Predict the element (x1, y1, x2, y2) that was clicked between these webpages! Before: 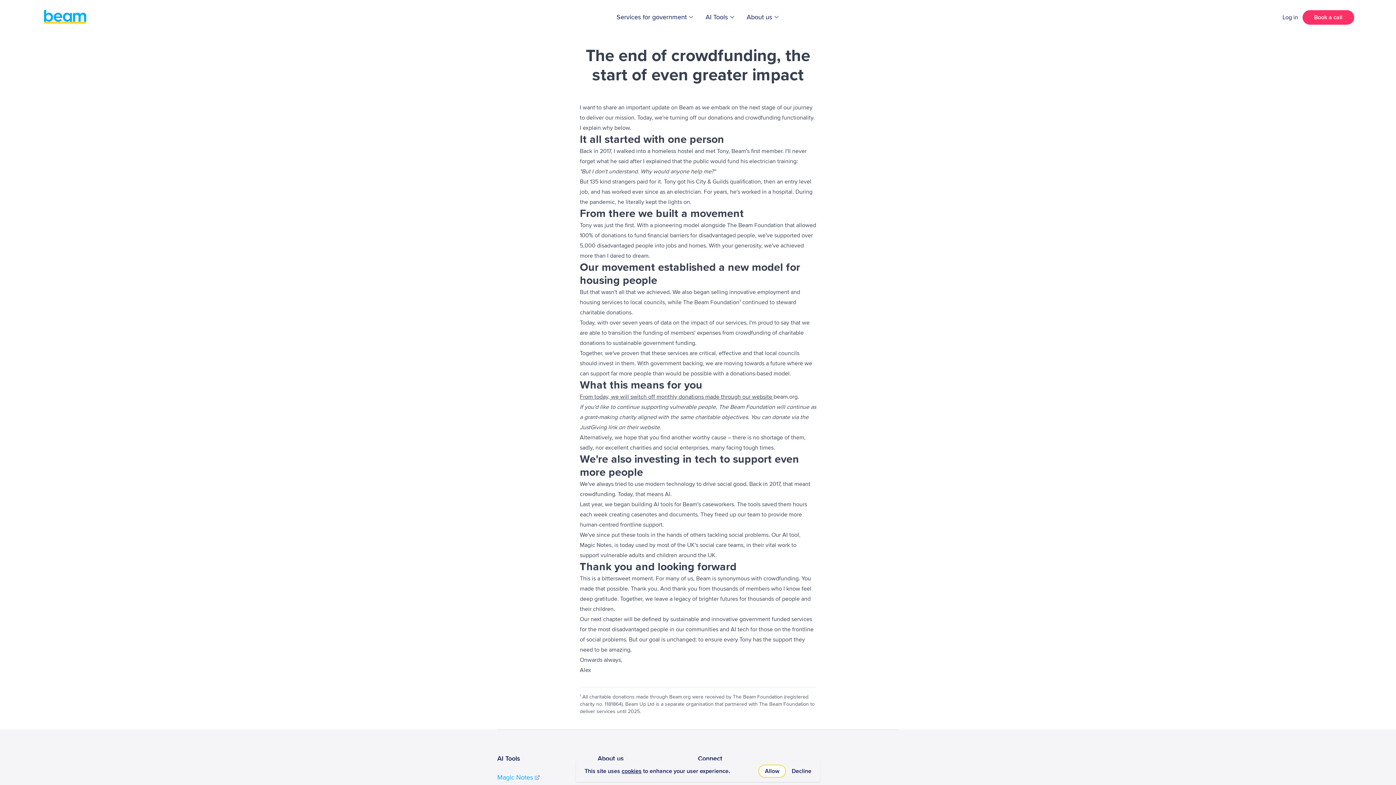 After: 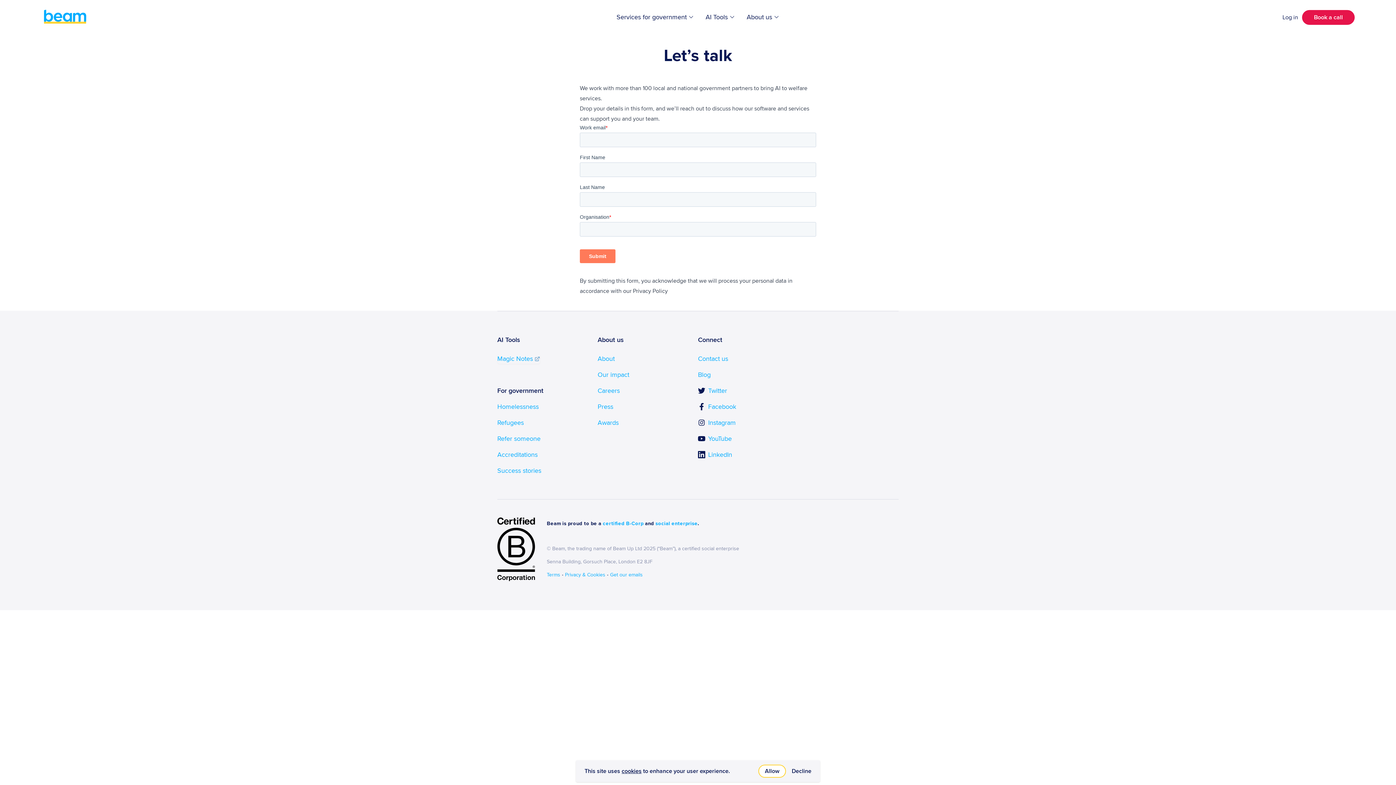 Action: bbox: (1302, 10, 1354, 24) label: Book a call